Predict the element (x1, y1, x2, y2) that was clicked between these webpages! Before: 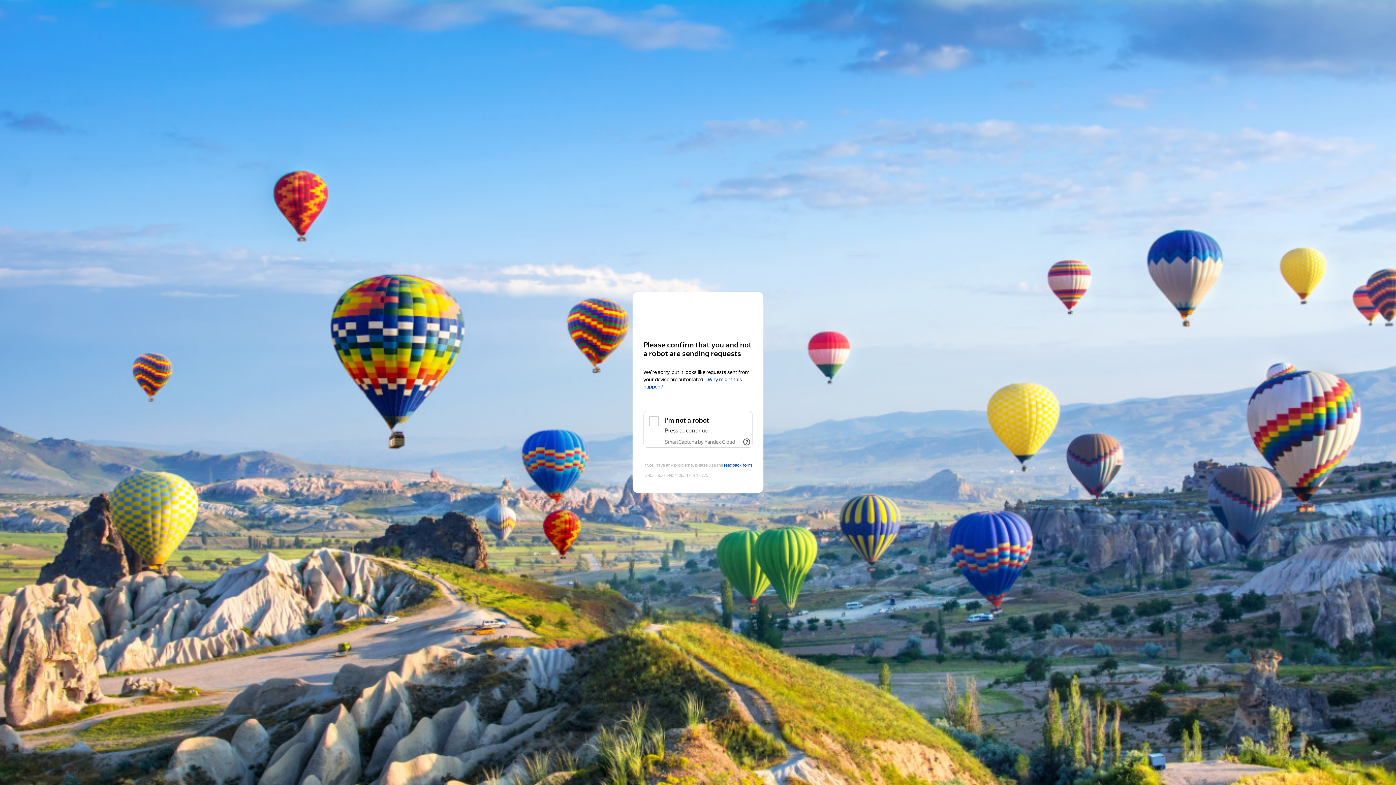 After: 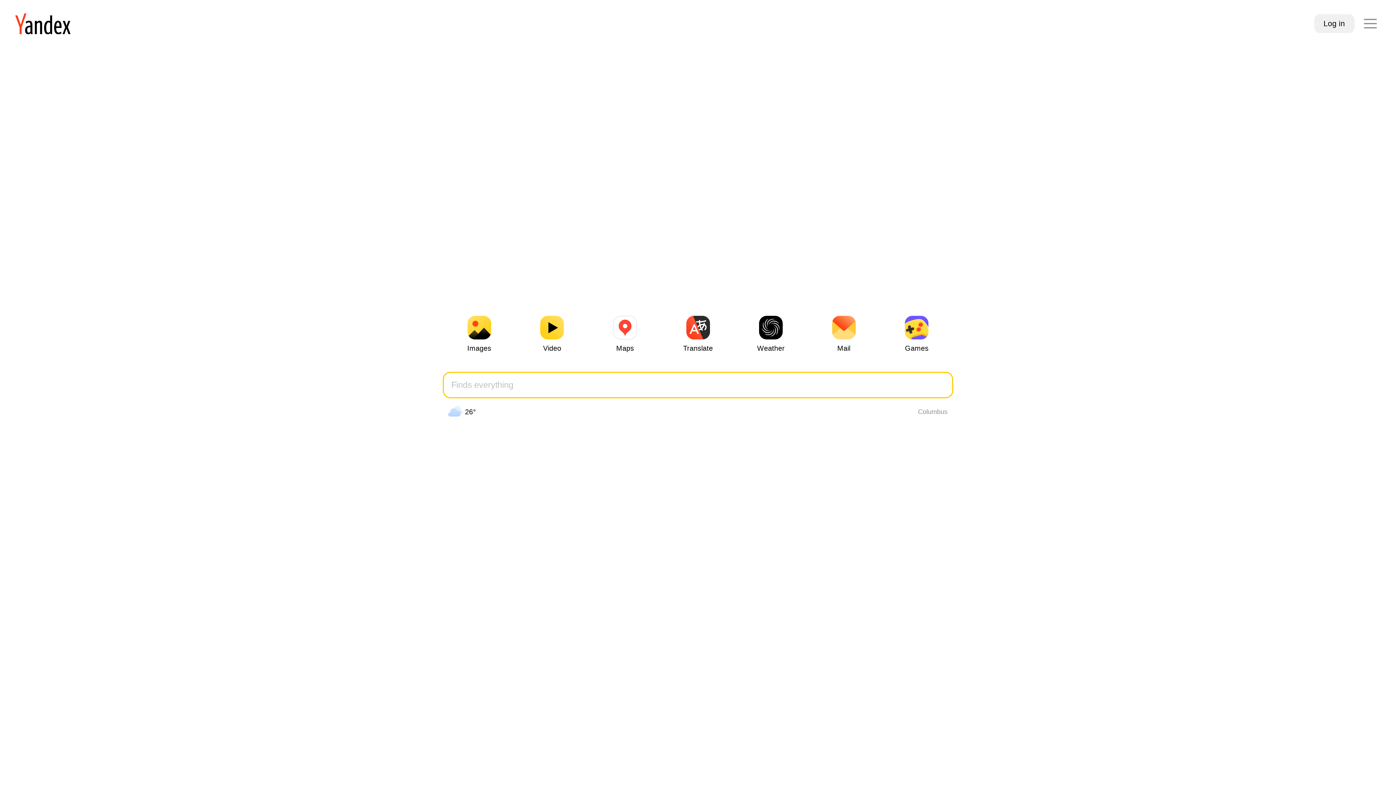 Action: label: Yandex bbox: (643, 306, 752, 319)